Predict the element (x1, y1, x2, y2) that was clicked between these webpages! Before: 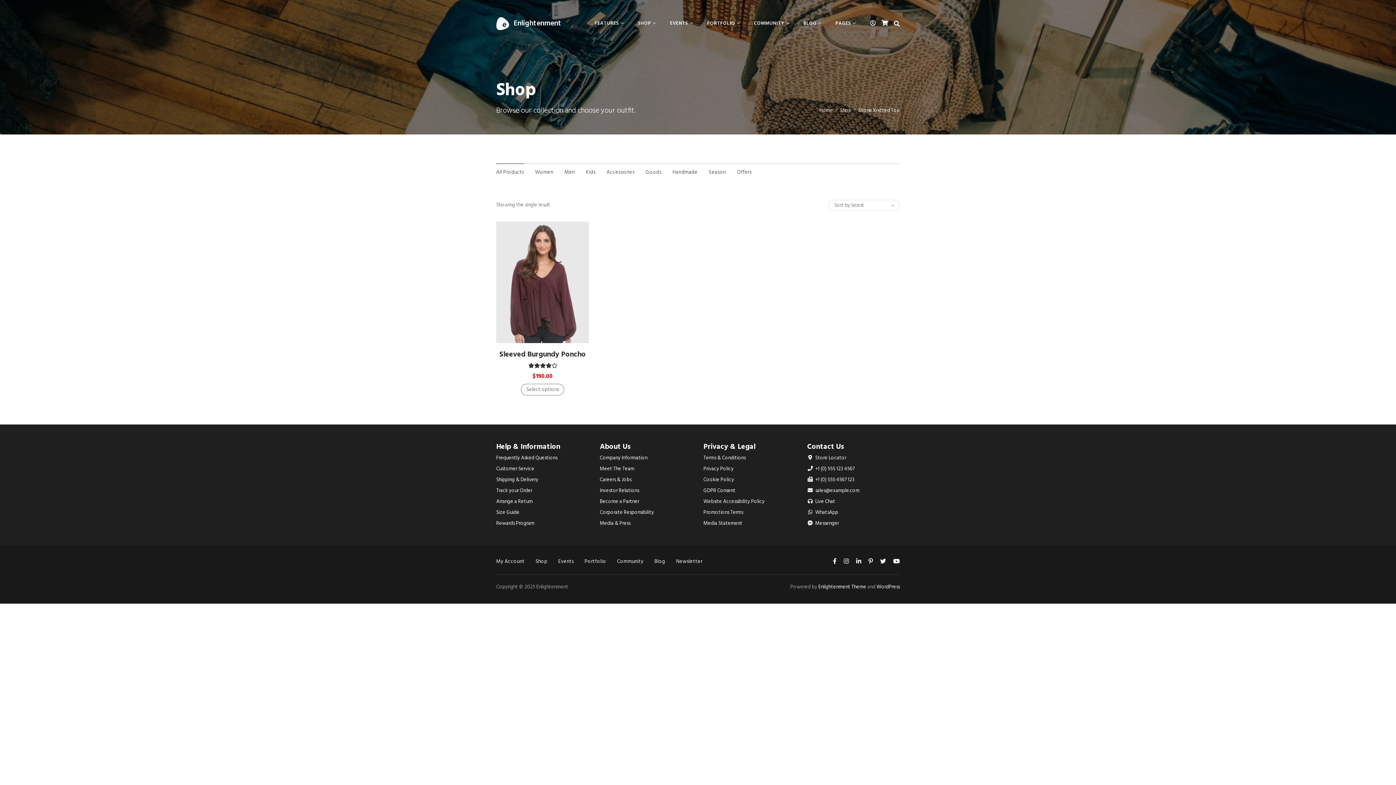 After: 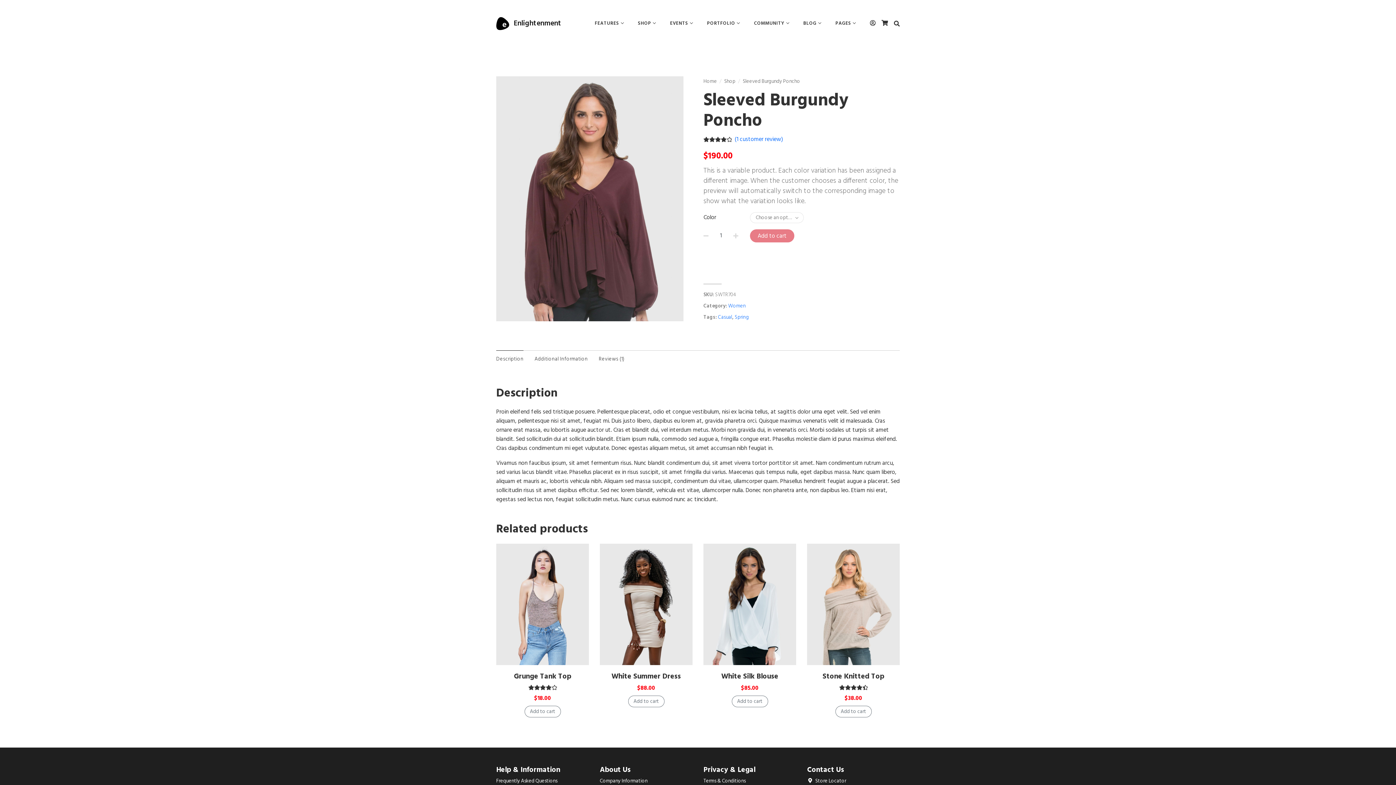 Action: label: Sleeved Burgundy Poncho bbox: (499, 349, 586, 360)